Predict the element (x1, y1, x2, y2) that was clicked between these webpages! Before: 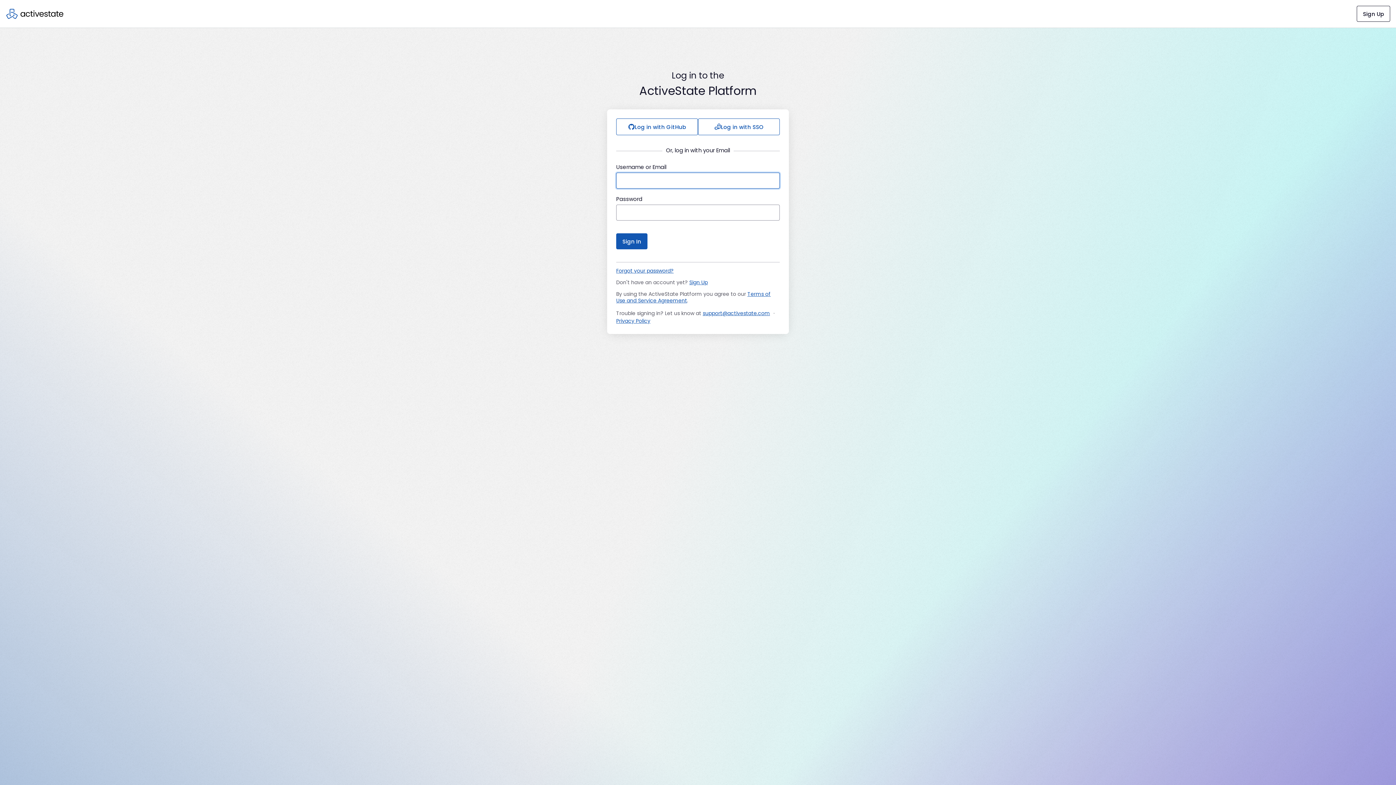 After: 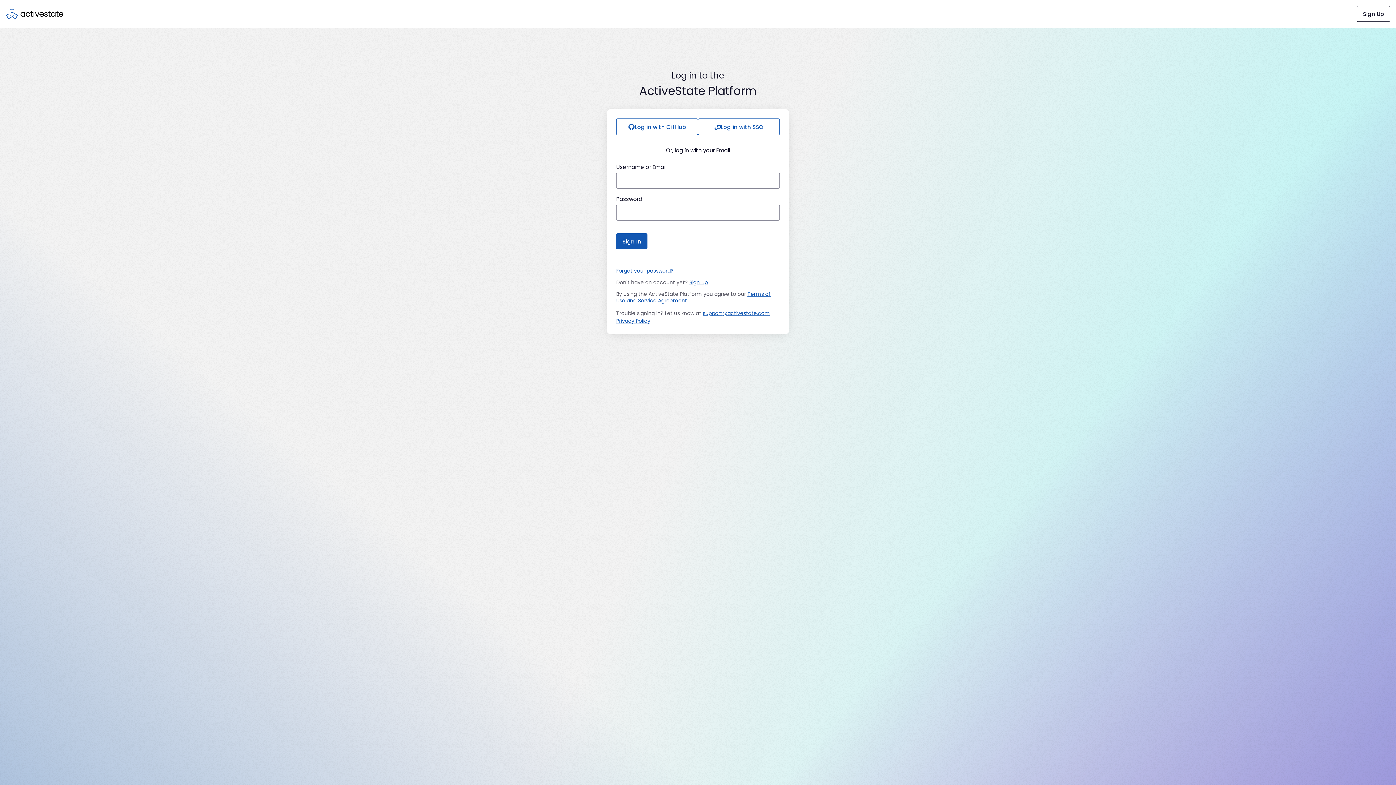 Action: bbox: (702, 309, 770, 317) label: support@activestate.com